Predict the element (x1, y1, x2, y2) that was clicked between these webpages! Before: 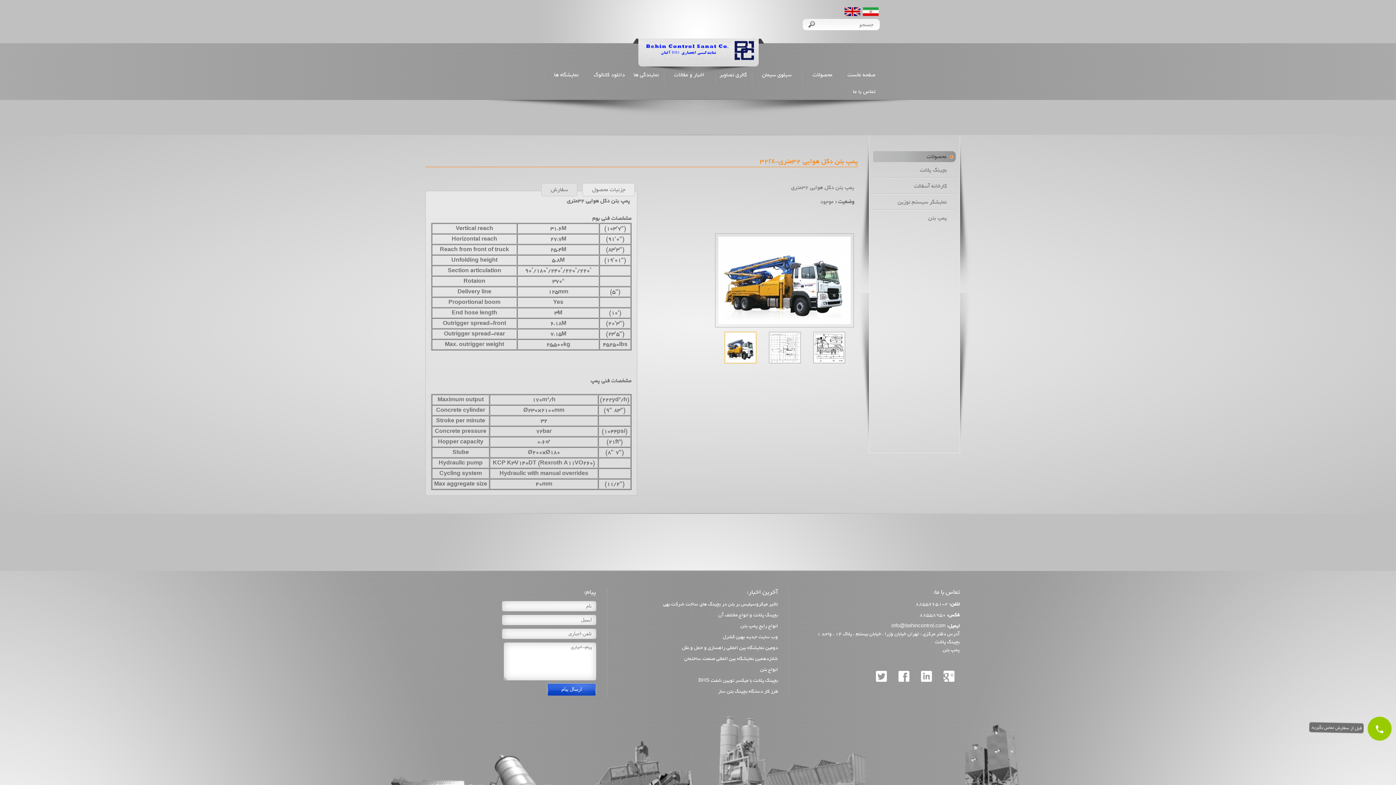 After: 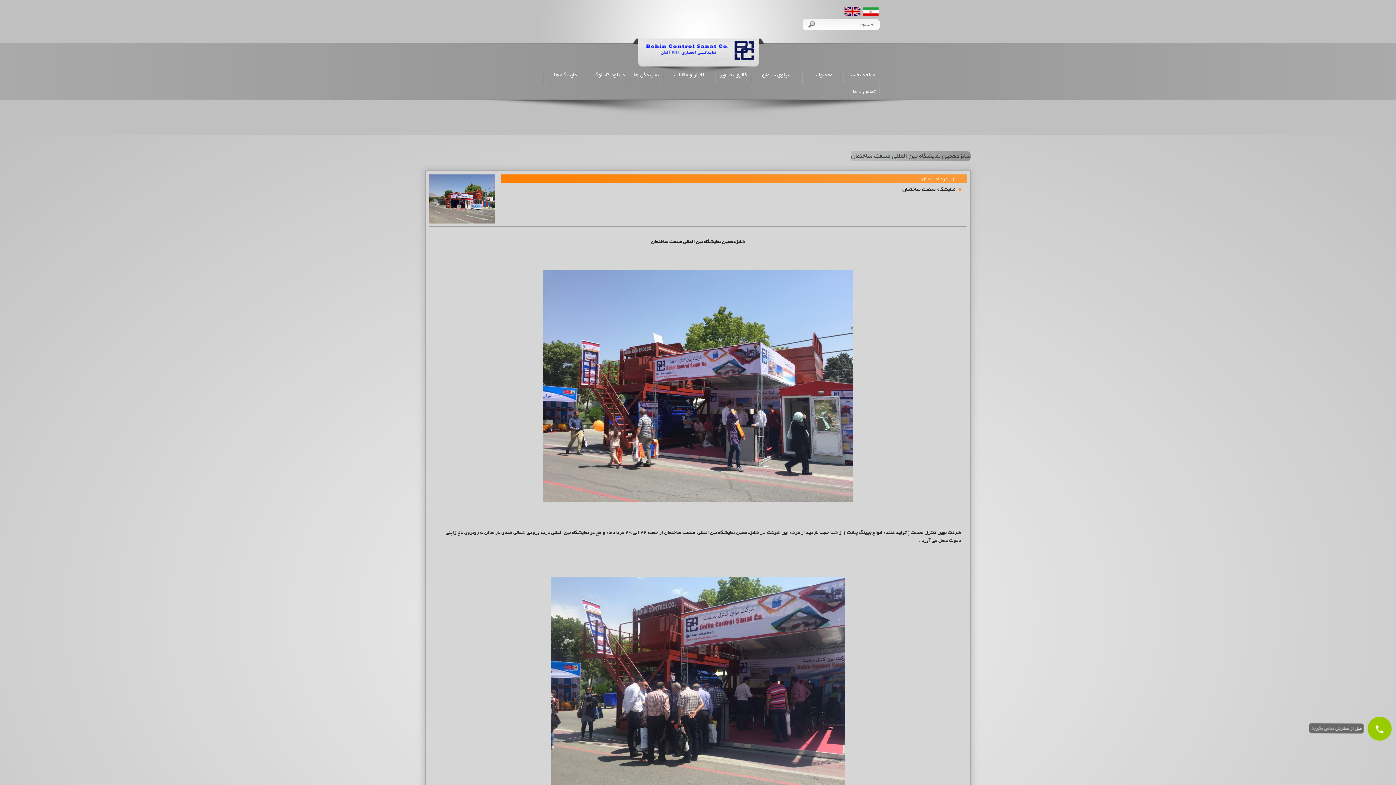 Action: label: شانزدهمین نمایشگاه بین المللی صنعت ساختمان bbox: (618, 655, 778, 663)